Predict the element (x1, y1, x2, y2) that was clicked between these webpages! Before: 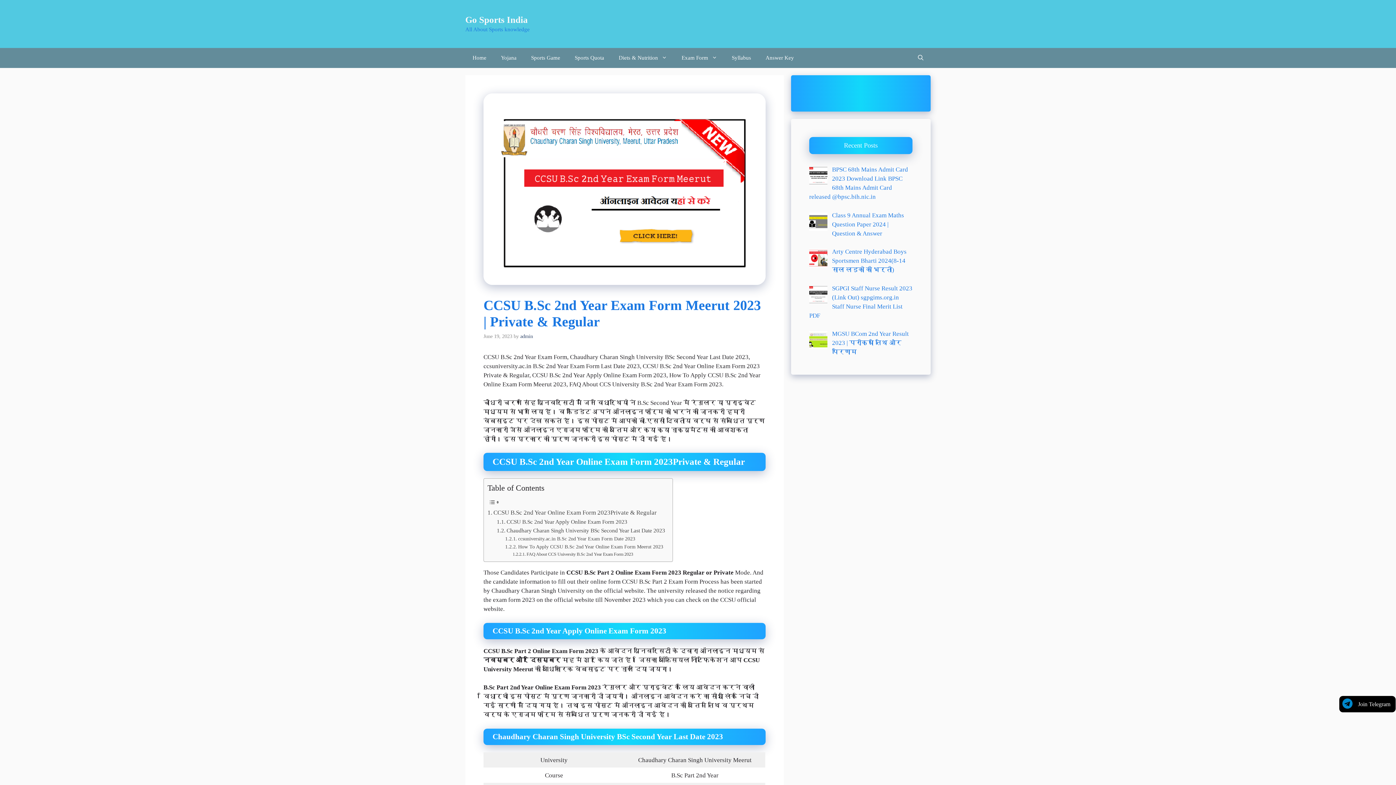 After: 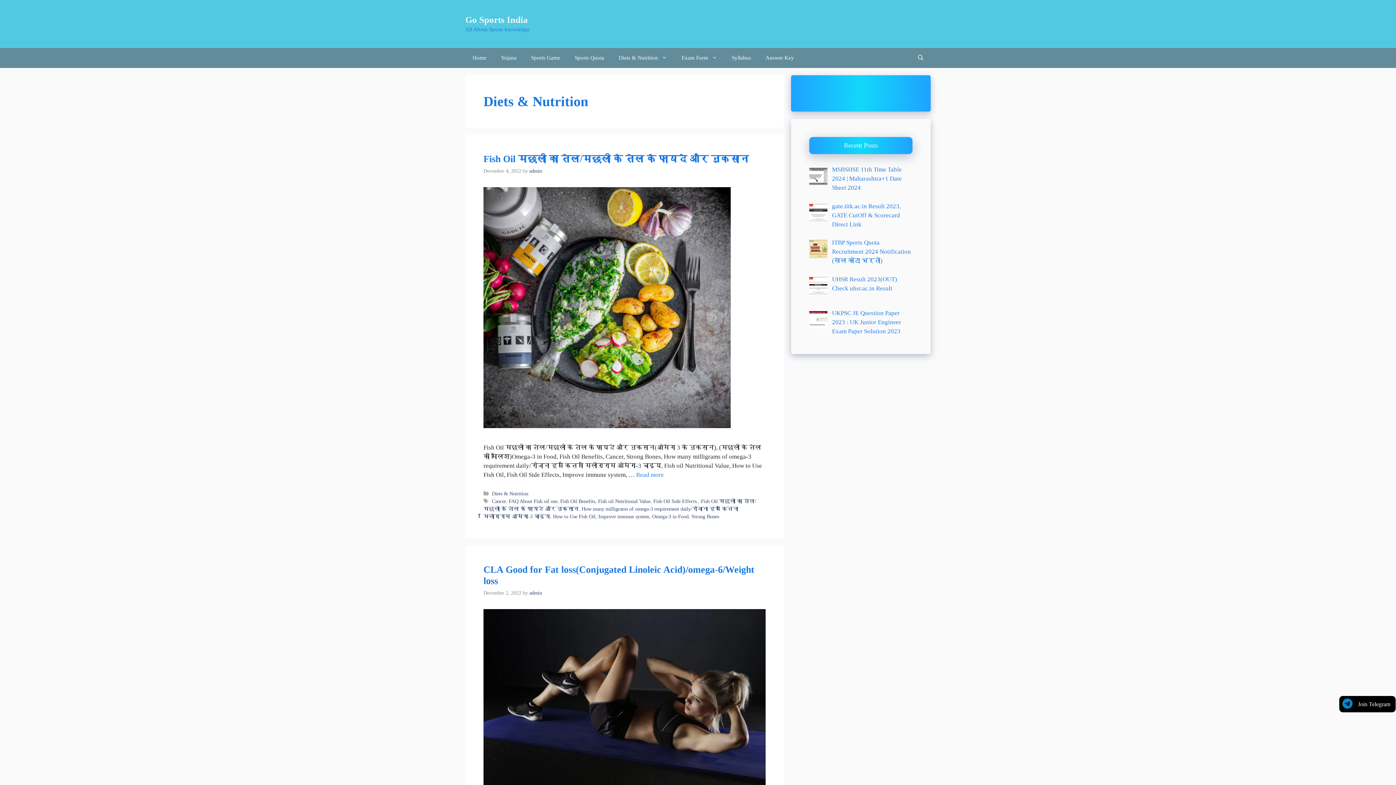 Action: label: Diets & Nutrition bbox: (611, 48, 674, 68)